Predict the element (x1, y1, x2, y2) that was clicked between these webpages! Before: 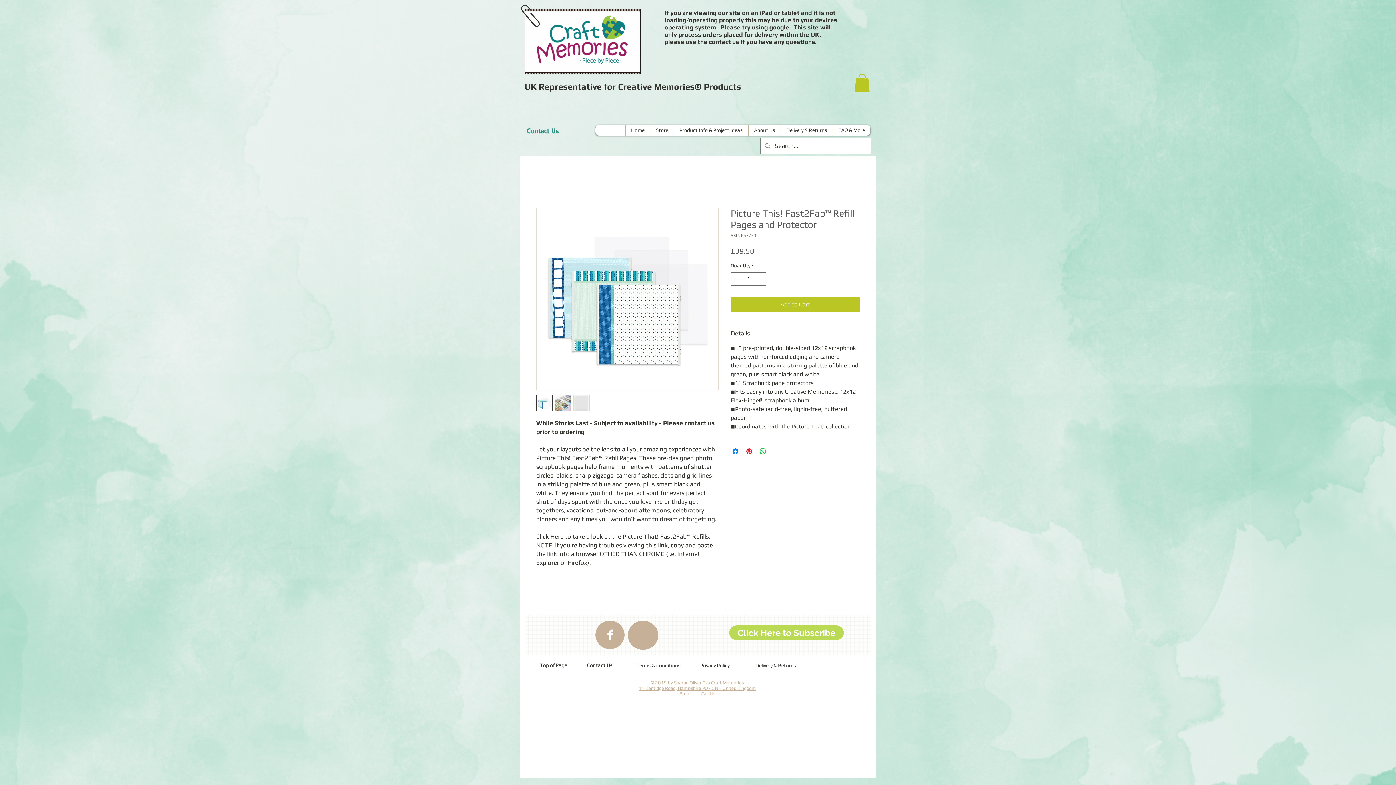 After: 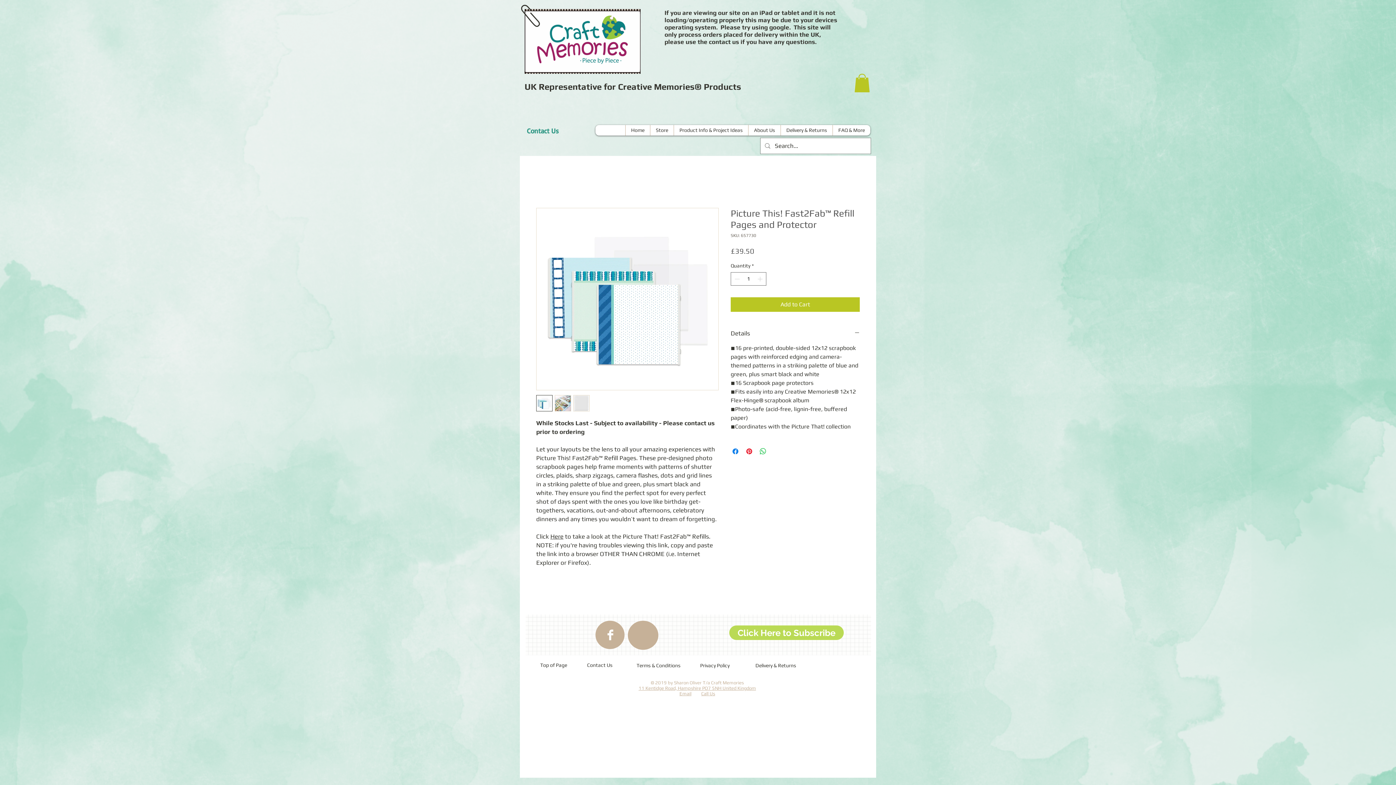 Action: bbox: (605, 629, 616, 640) label: Facebook Clean 